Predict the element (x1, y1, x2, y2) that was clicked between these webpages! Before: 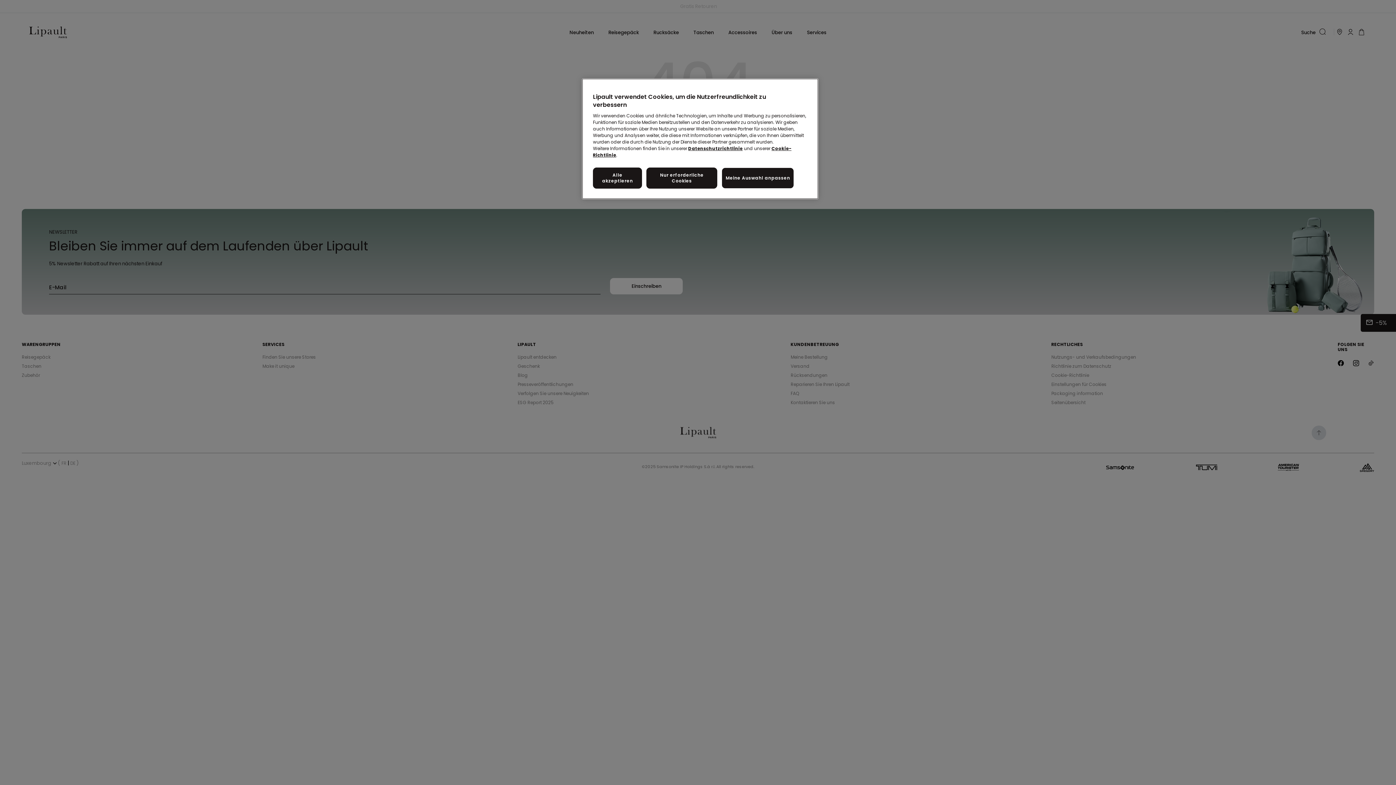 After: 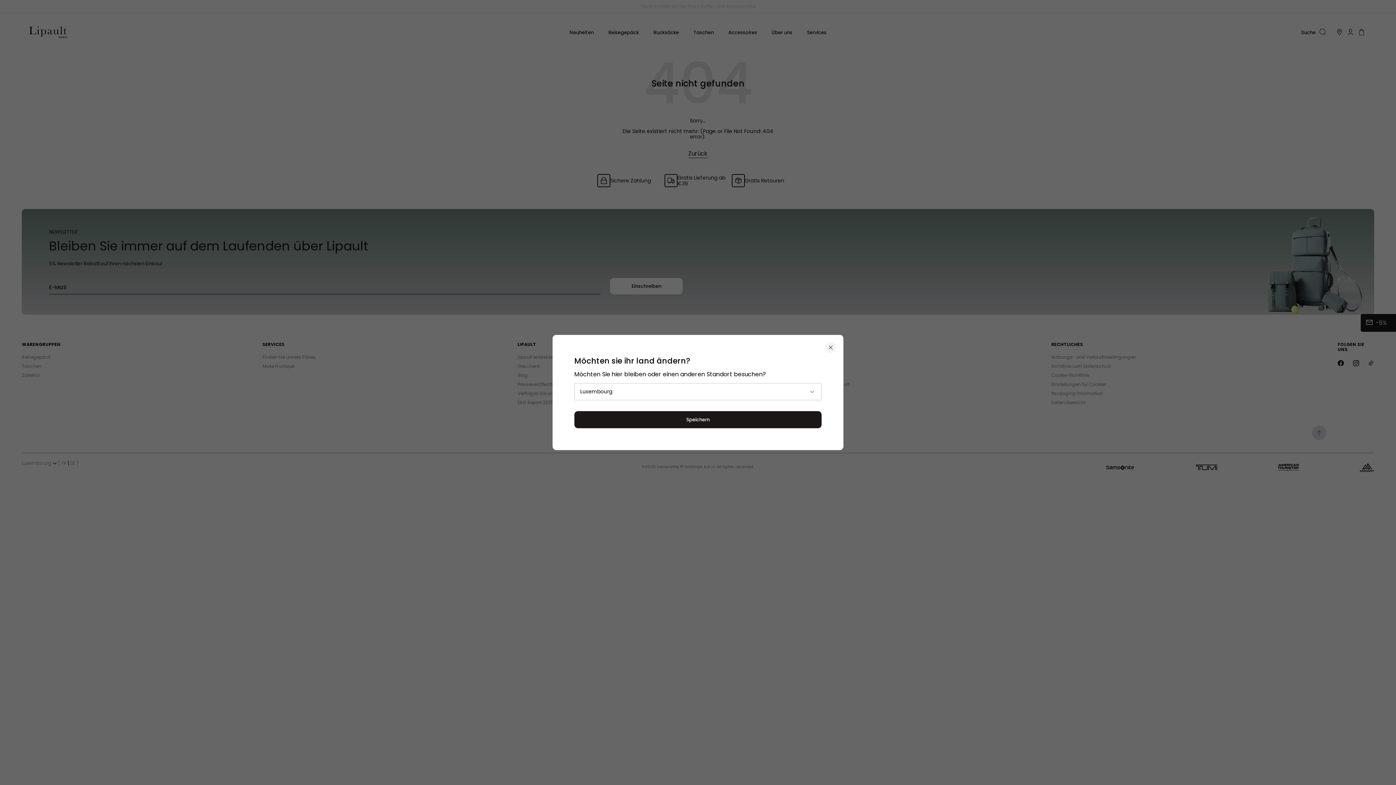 Action: bbox: (593, 167, 642, 188) label: Alle akzeptieren